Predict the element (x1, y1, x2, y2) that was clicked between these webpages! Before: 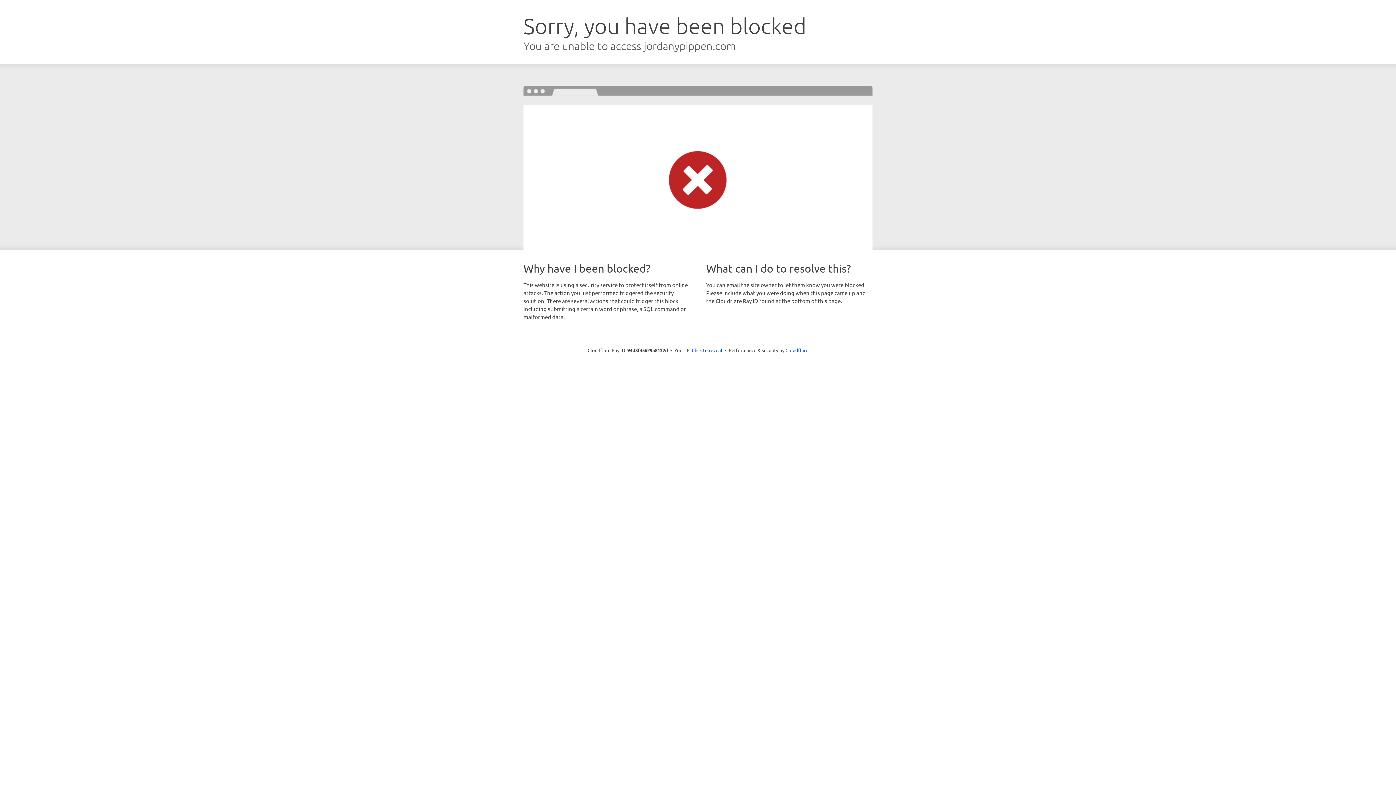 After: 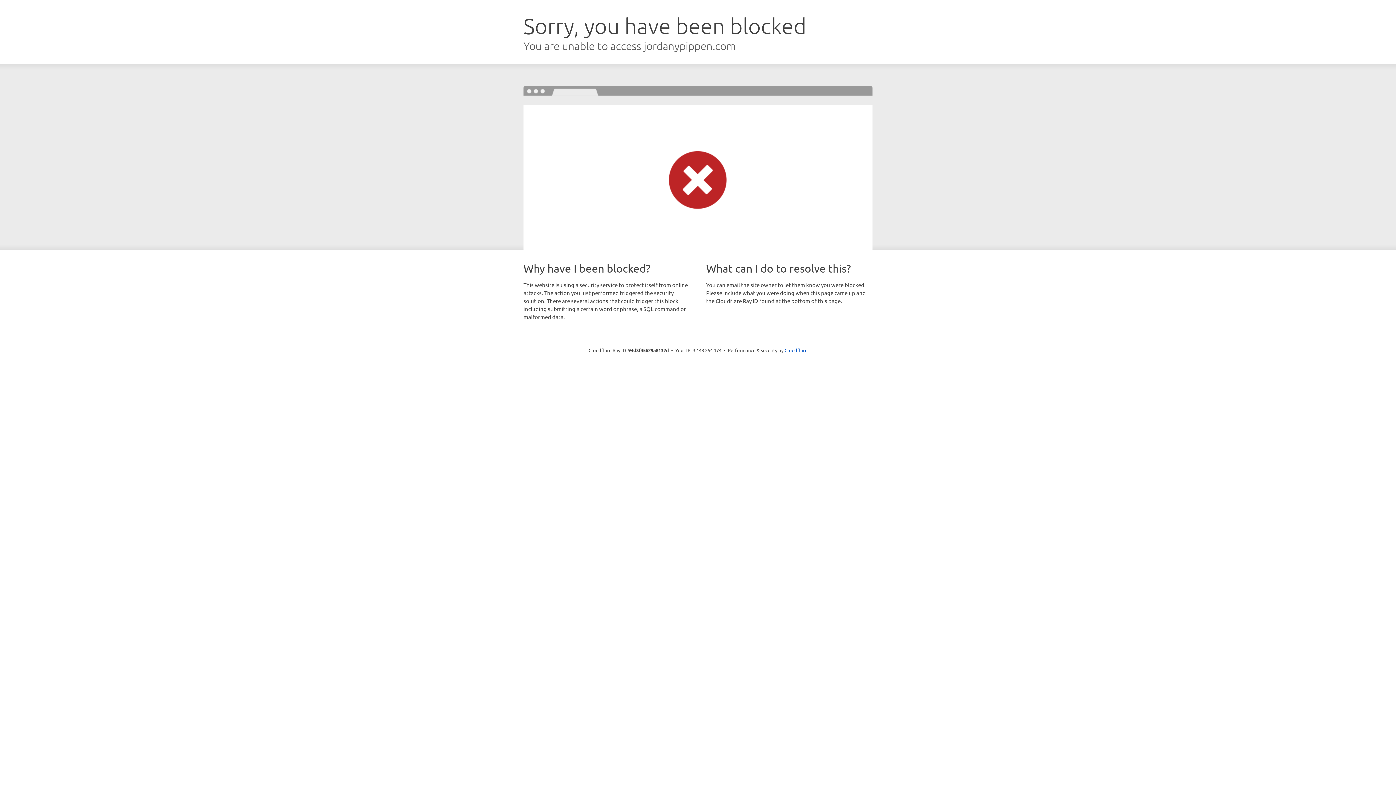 Action: bbox: (692, 346, 722, 353) label: Click to reveal